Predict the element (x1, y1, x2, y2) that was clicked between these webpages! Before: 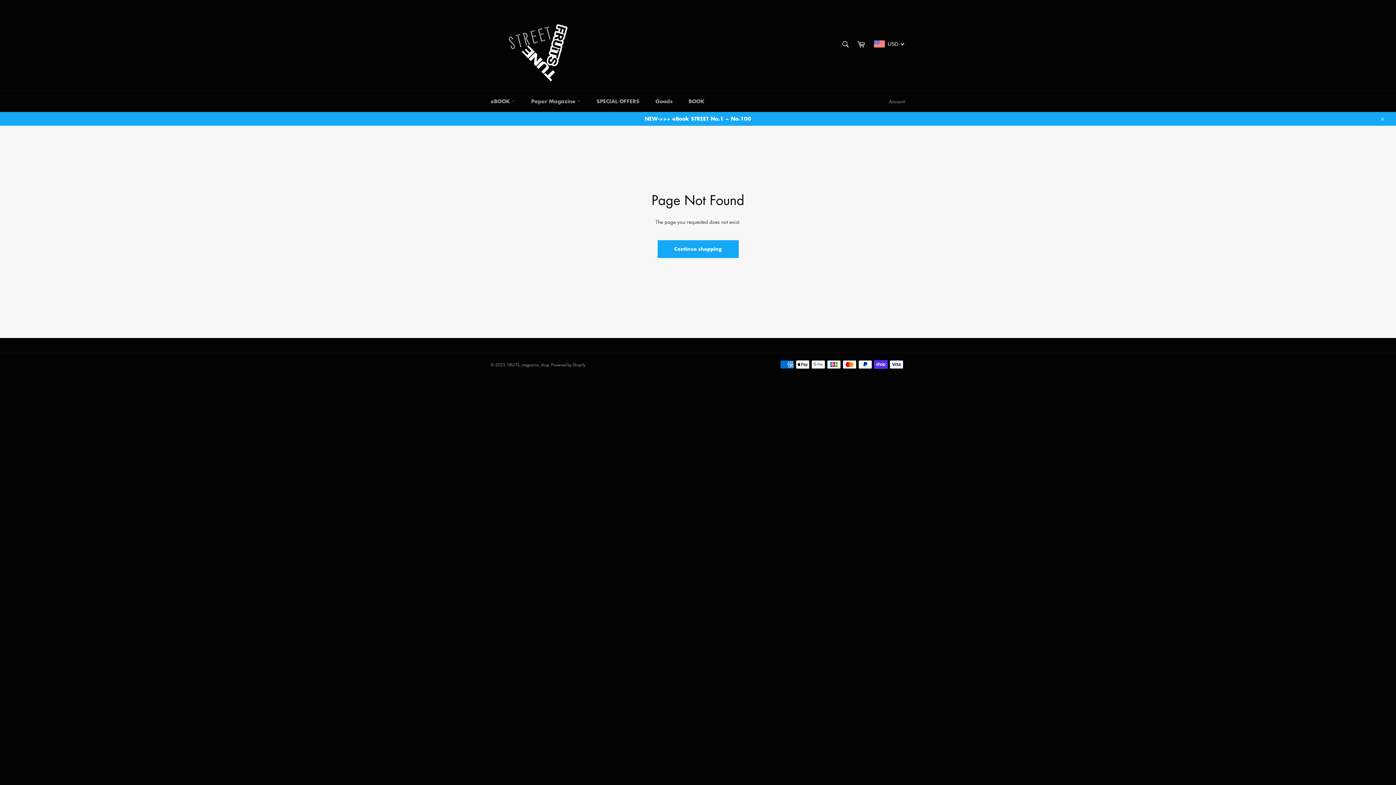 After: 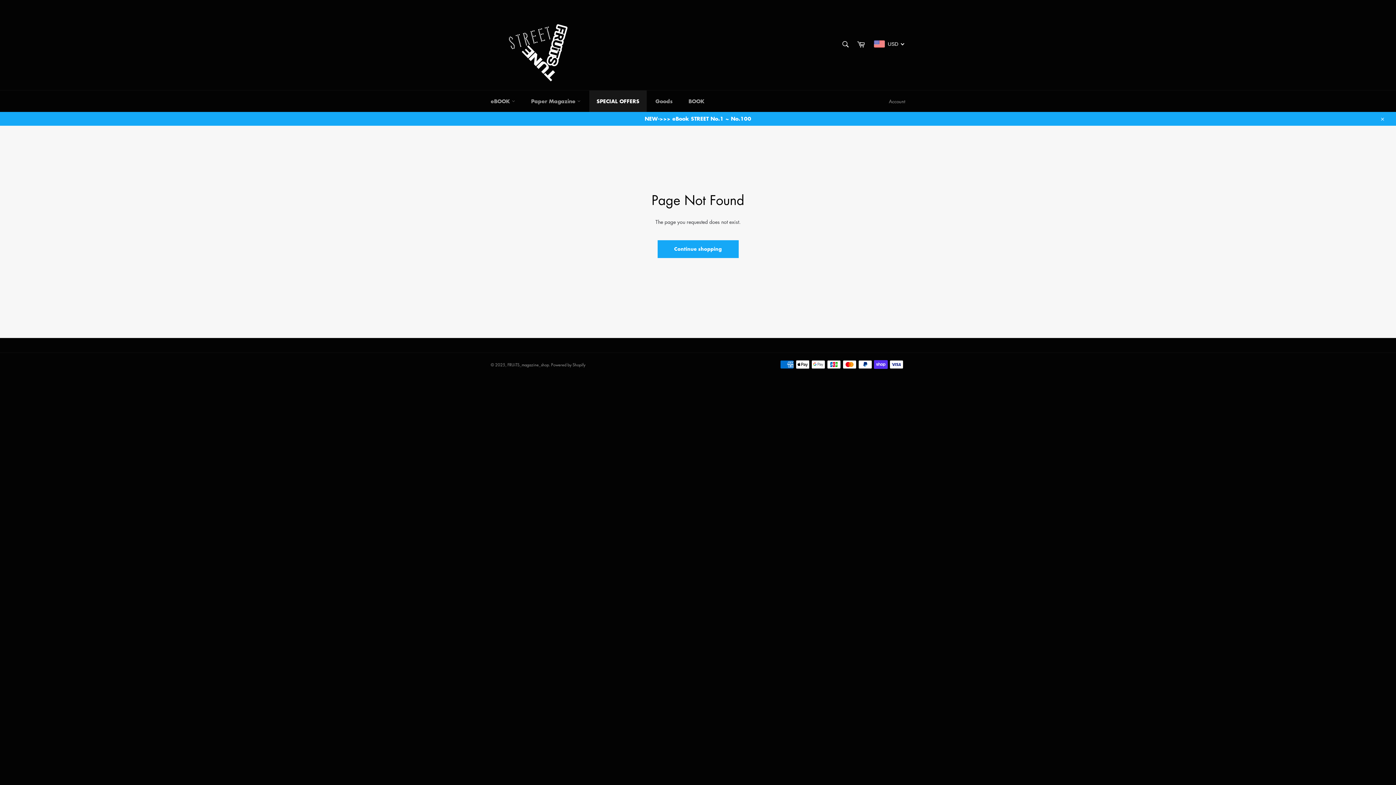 Action: label: SPECIAL OFFERS bbox: (589, 90, 646, 112)